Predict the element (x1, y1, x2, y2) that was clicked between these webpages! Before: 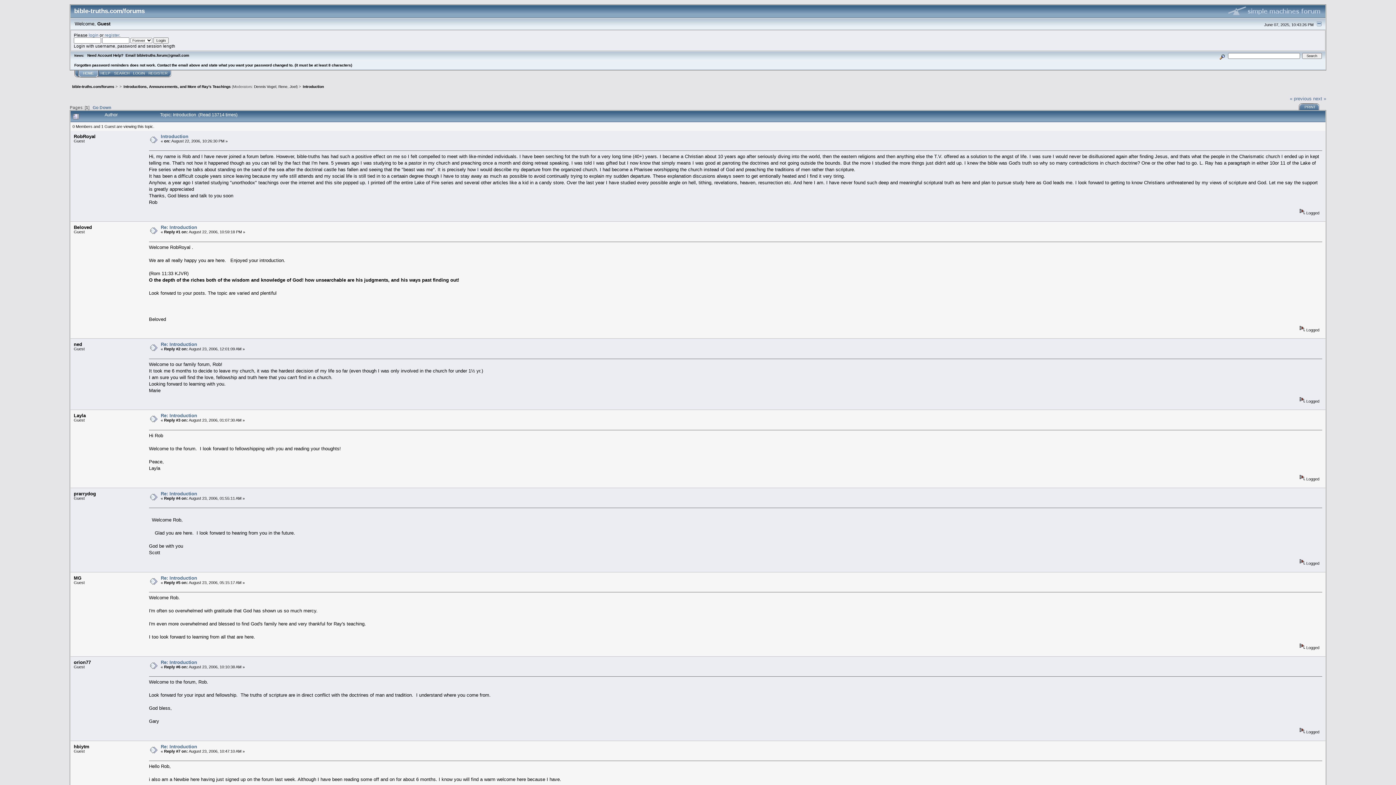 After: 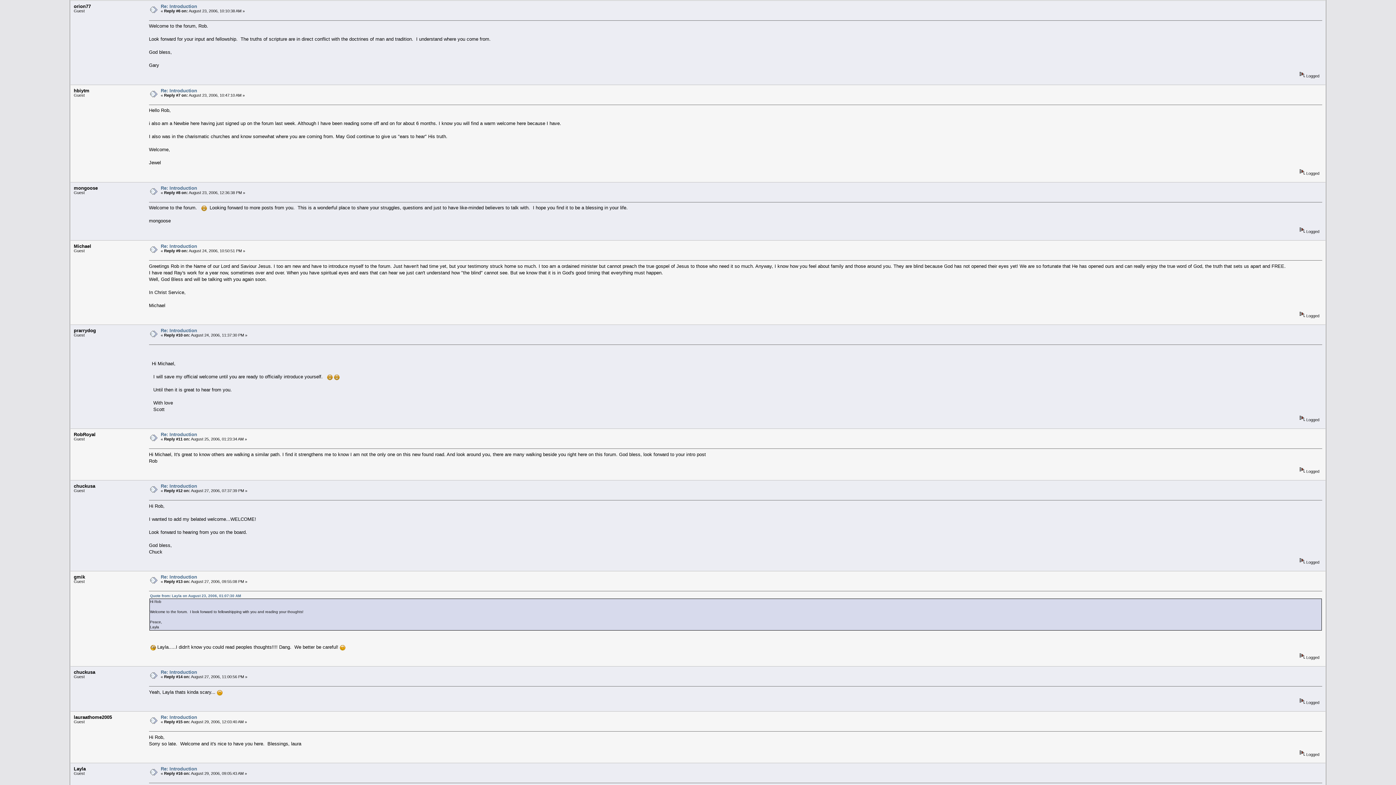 Action: label: Re: Introduction bbox: (160, 659, 197, 665)